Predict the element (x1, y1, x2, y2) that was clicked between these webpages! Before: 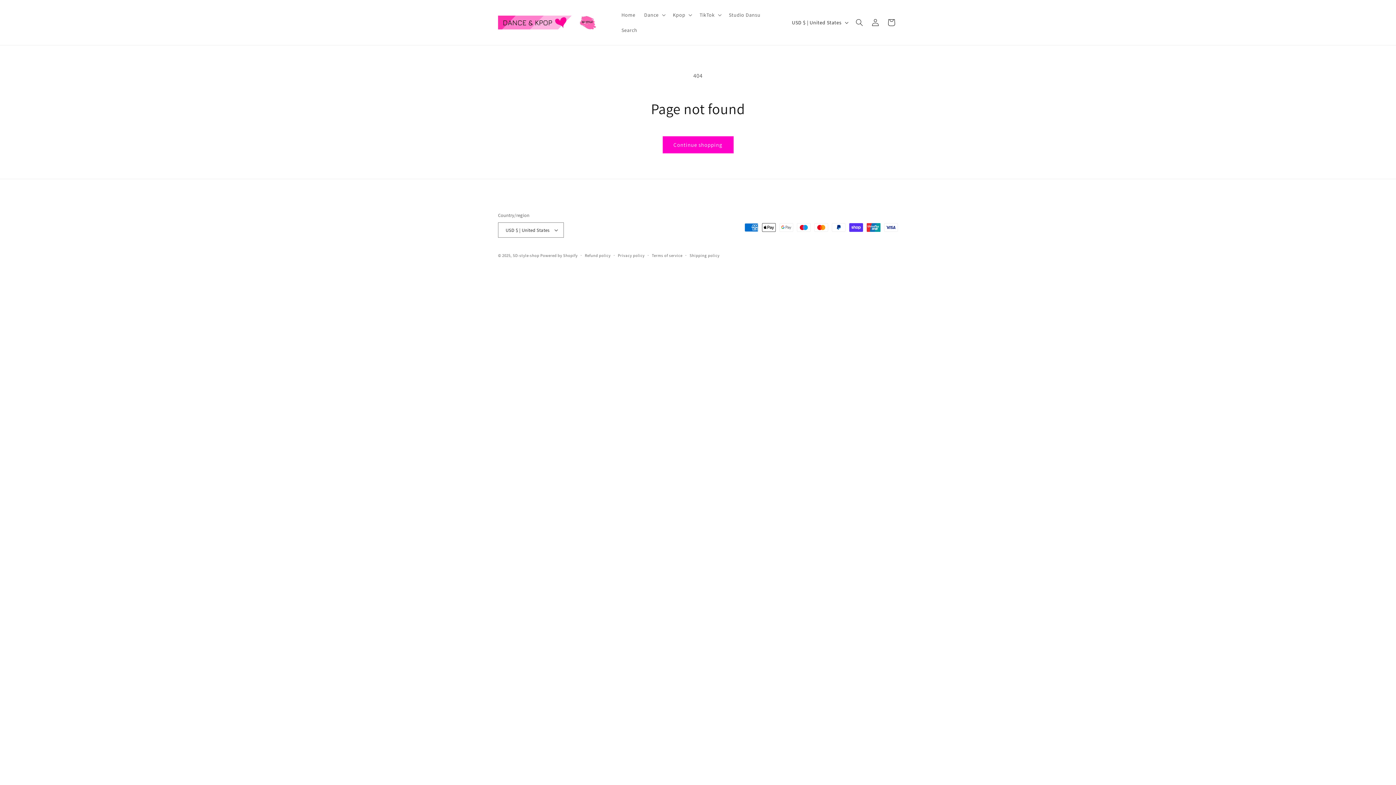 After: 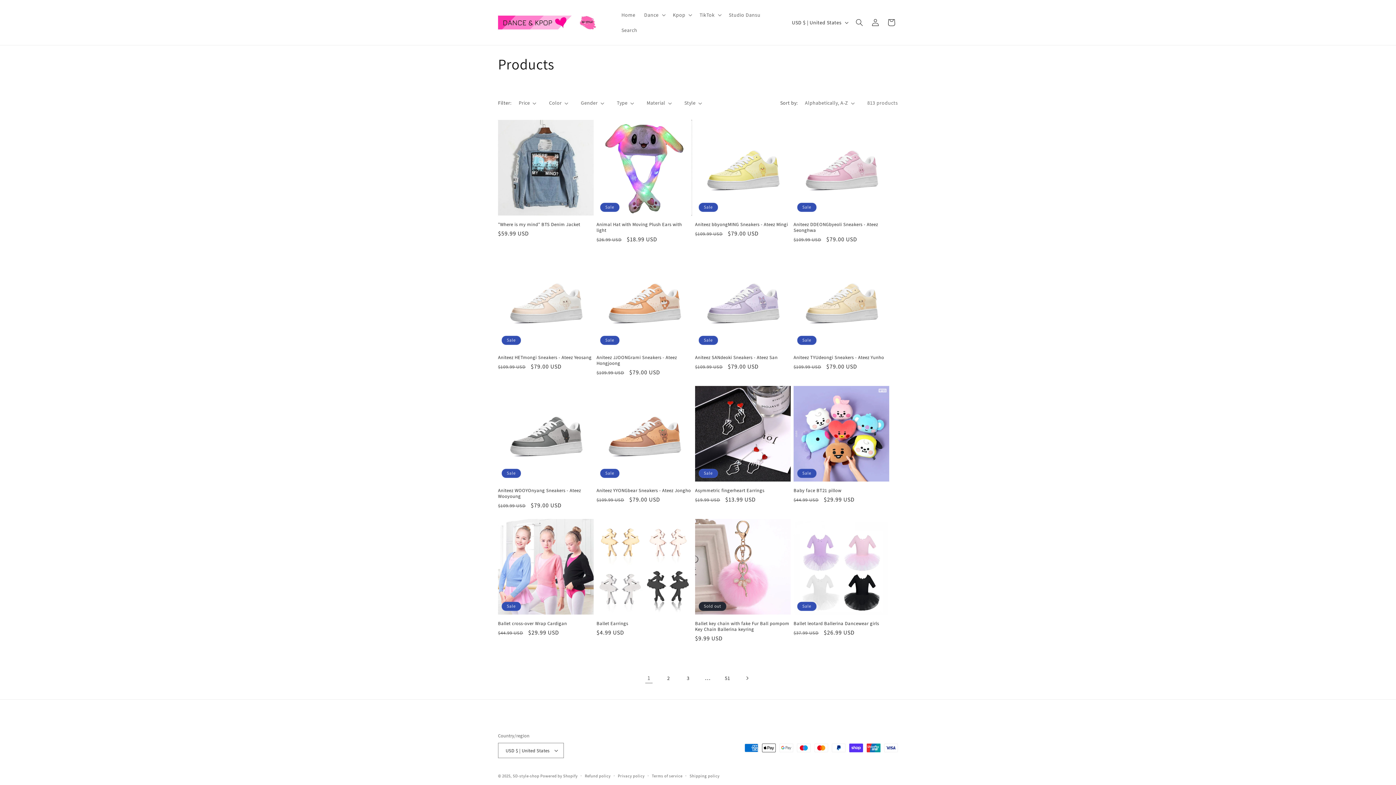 Action: label: Continue shopping bbox: (662, 136, 733, 153)